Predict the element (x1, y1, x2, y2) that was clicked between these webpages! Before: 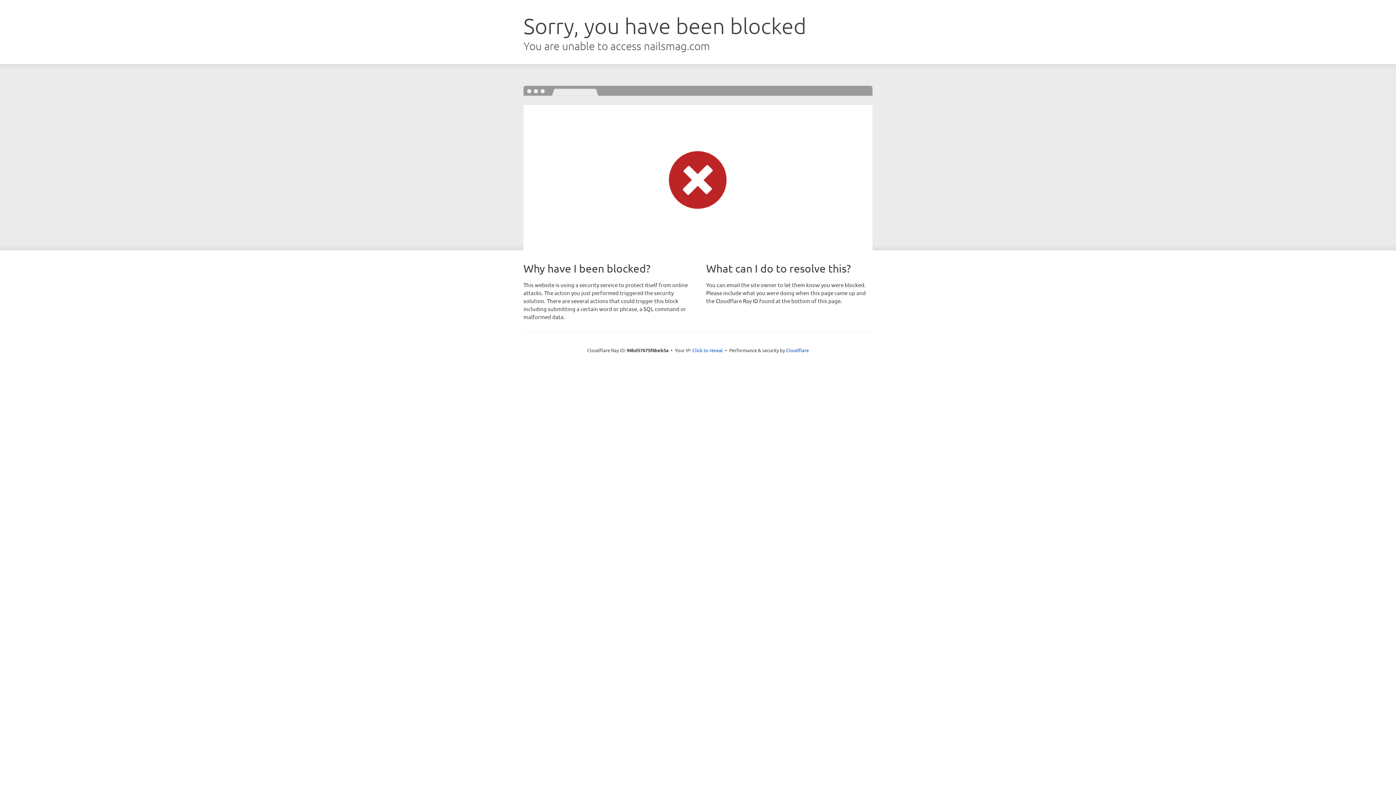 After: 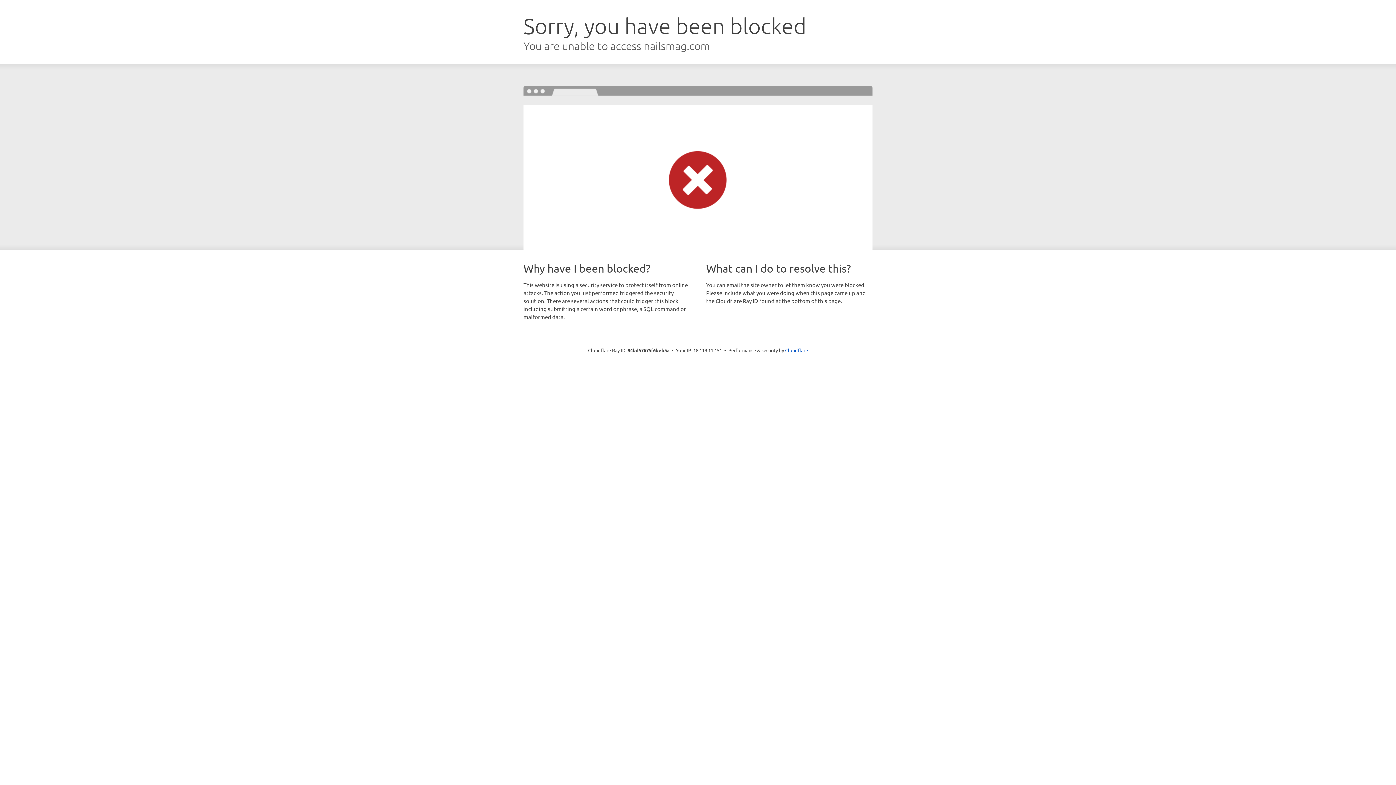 Action: label: Click to reveal bbox: (692, 346, 723, 353)